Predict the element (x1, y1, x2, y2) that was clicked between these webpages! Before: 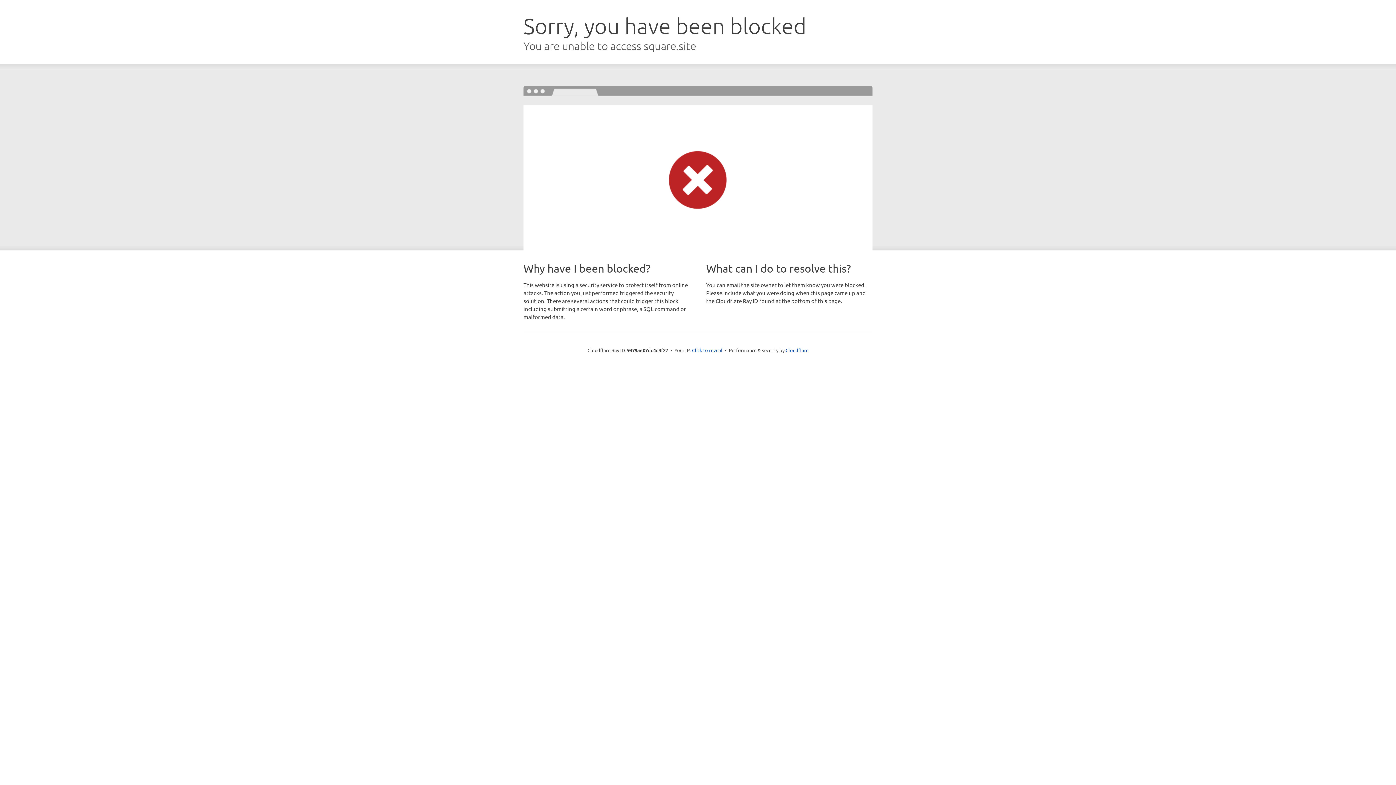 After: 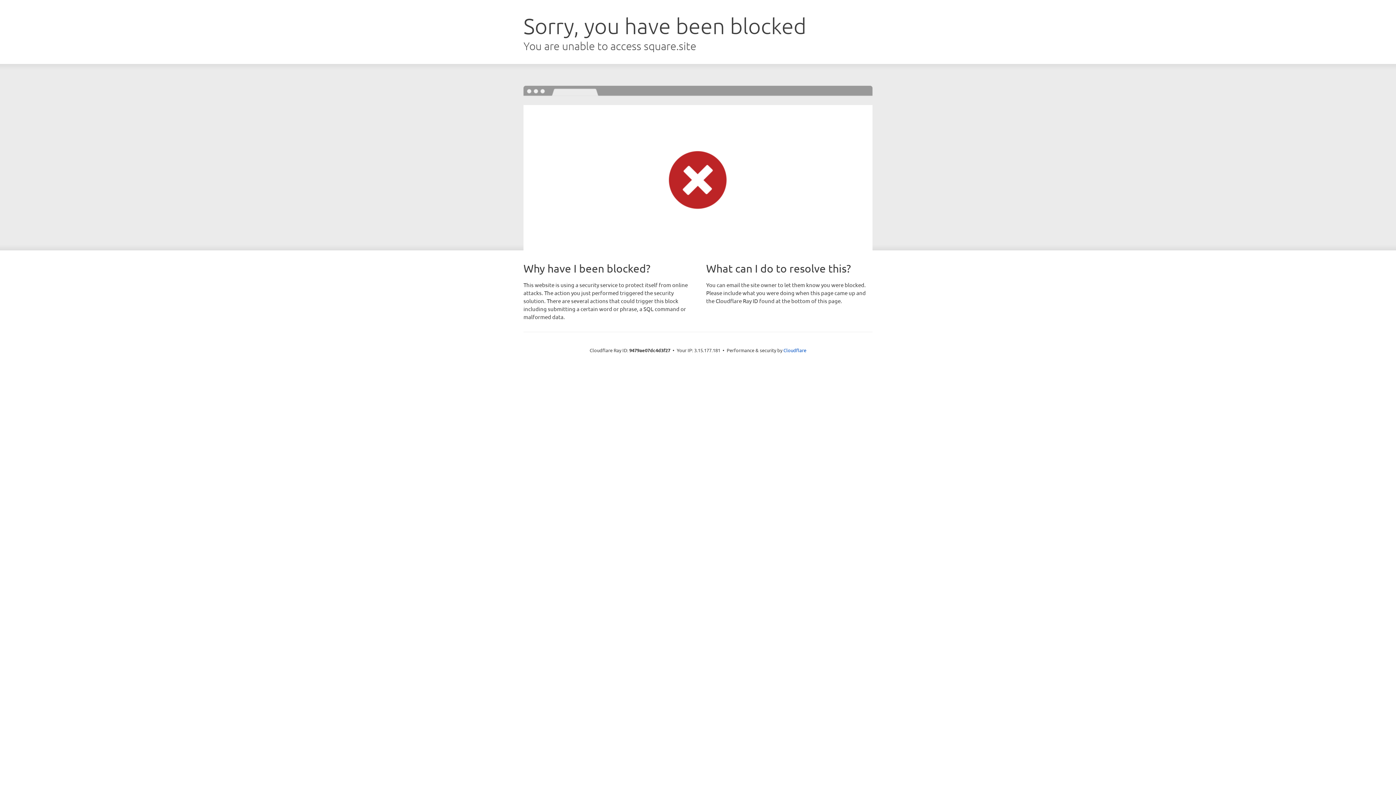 Action: label: Click to reveal bbox: (692, 346, 722, 353)